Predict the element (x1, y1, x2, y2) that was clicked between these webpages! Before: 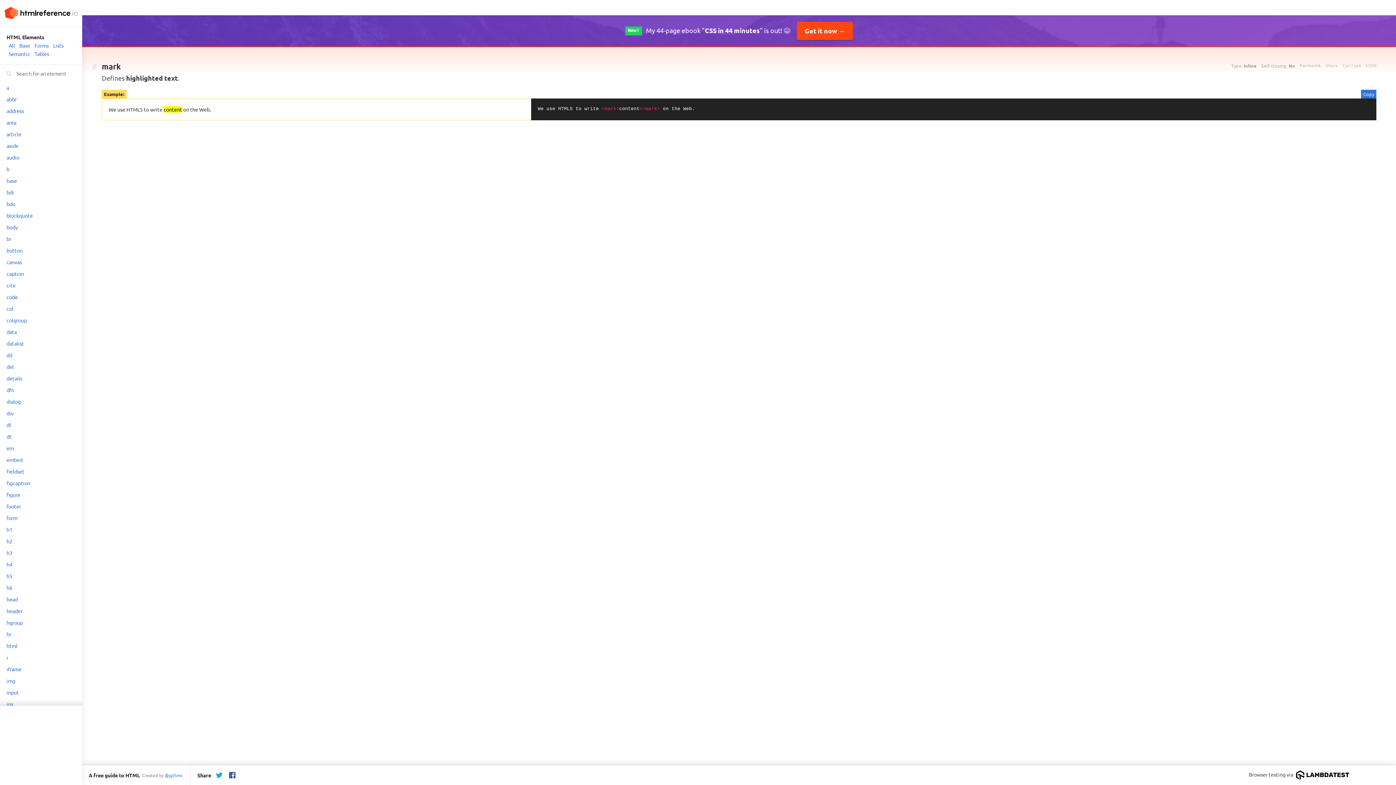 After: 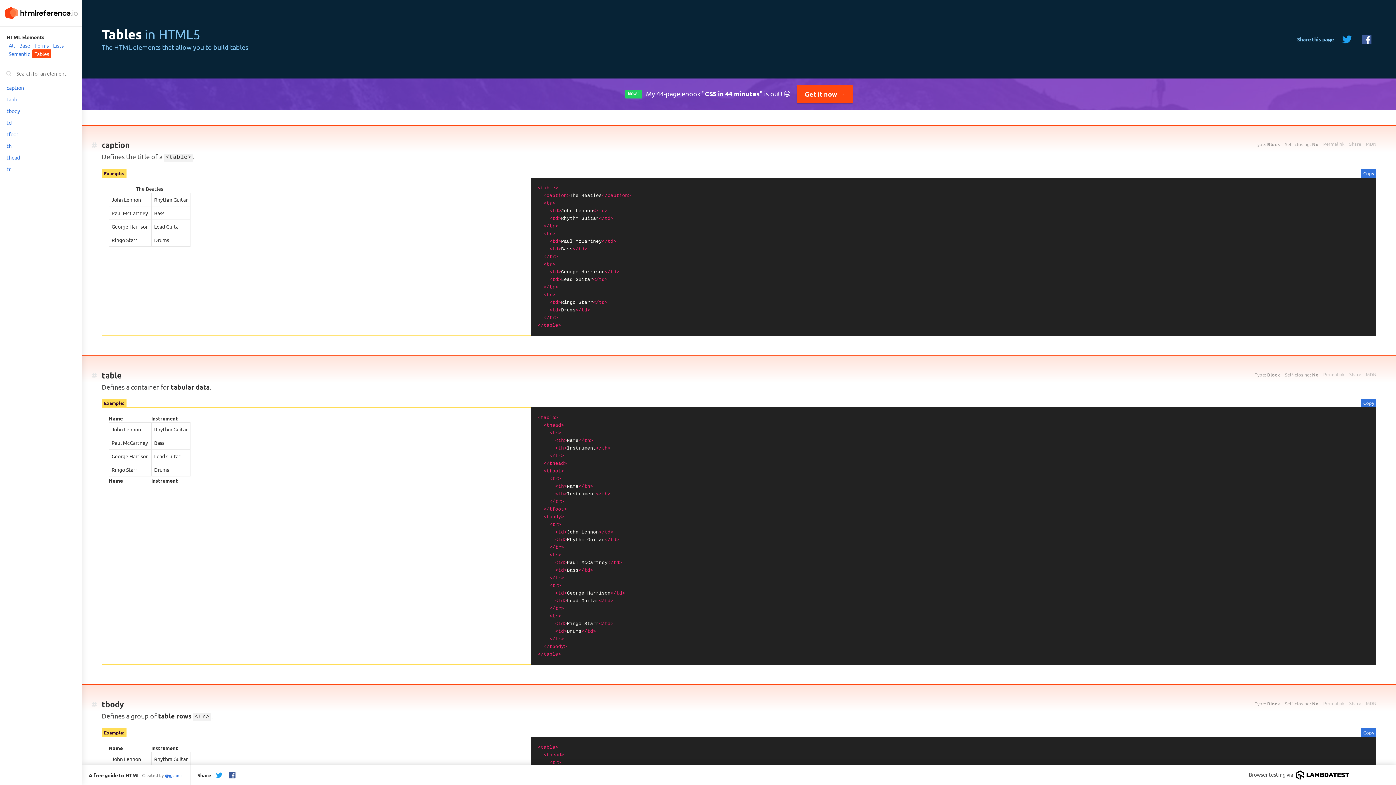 Action: label: Tables bbox: (32, 49, 51, 58)